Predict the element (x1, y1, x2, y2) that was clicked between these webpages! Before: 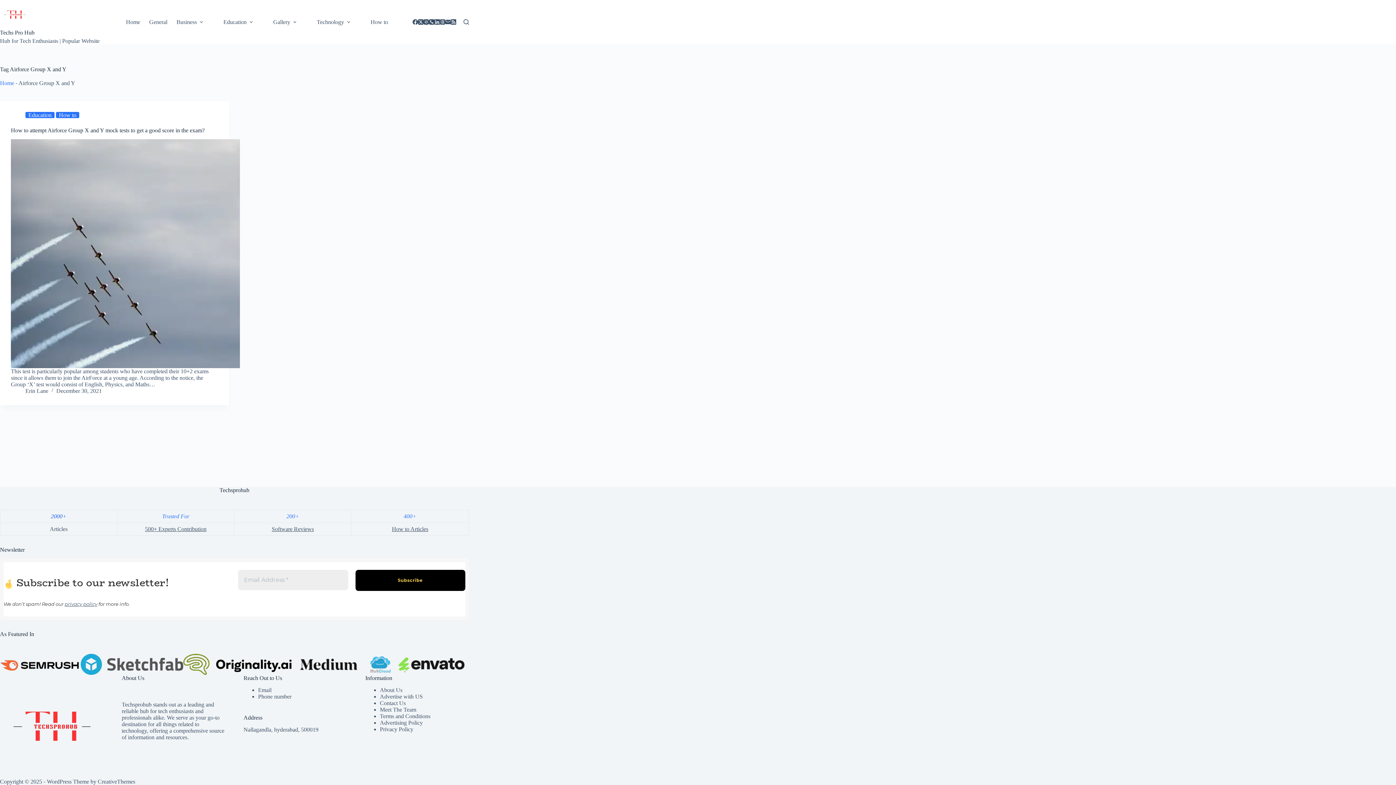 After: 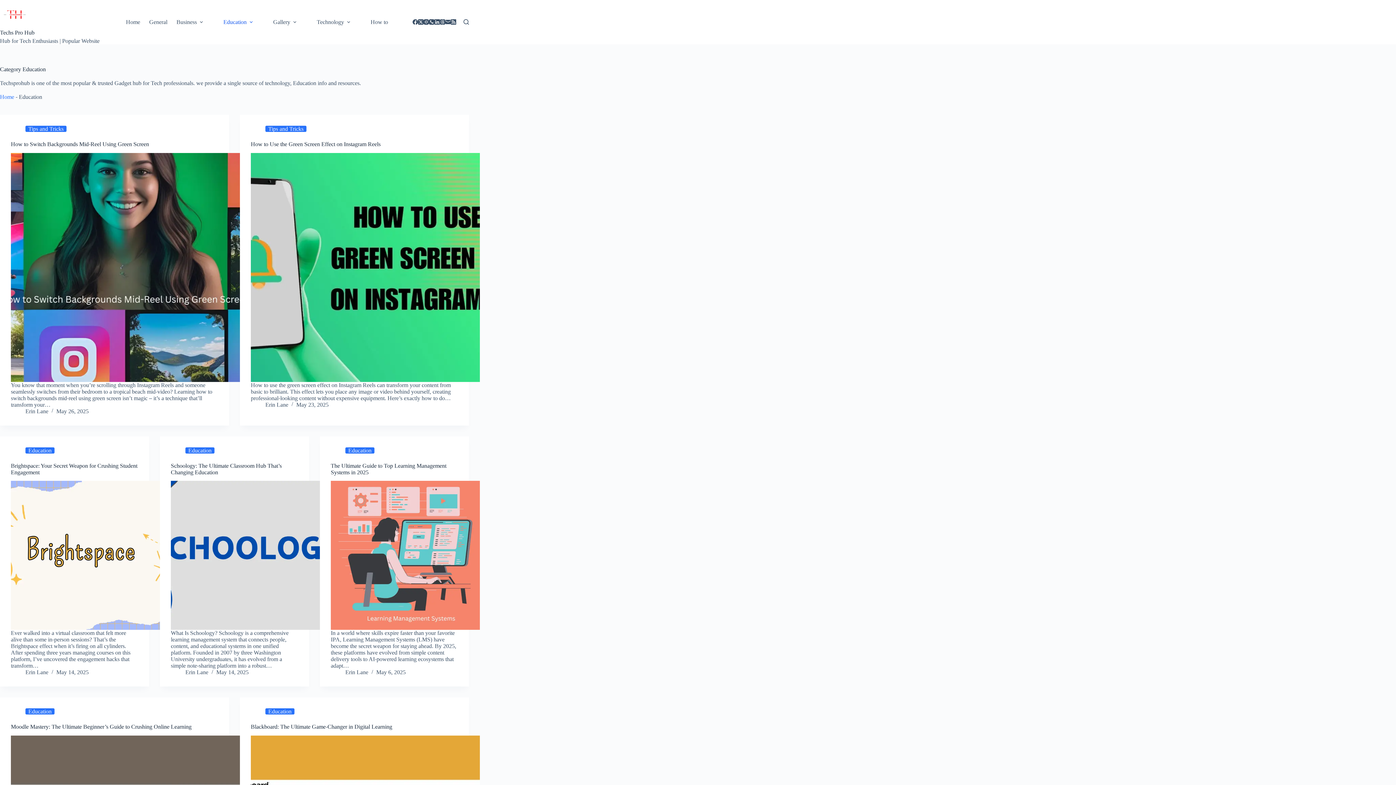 Action: bbox: (25, 111, 54, 118) label: Education